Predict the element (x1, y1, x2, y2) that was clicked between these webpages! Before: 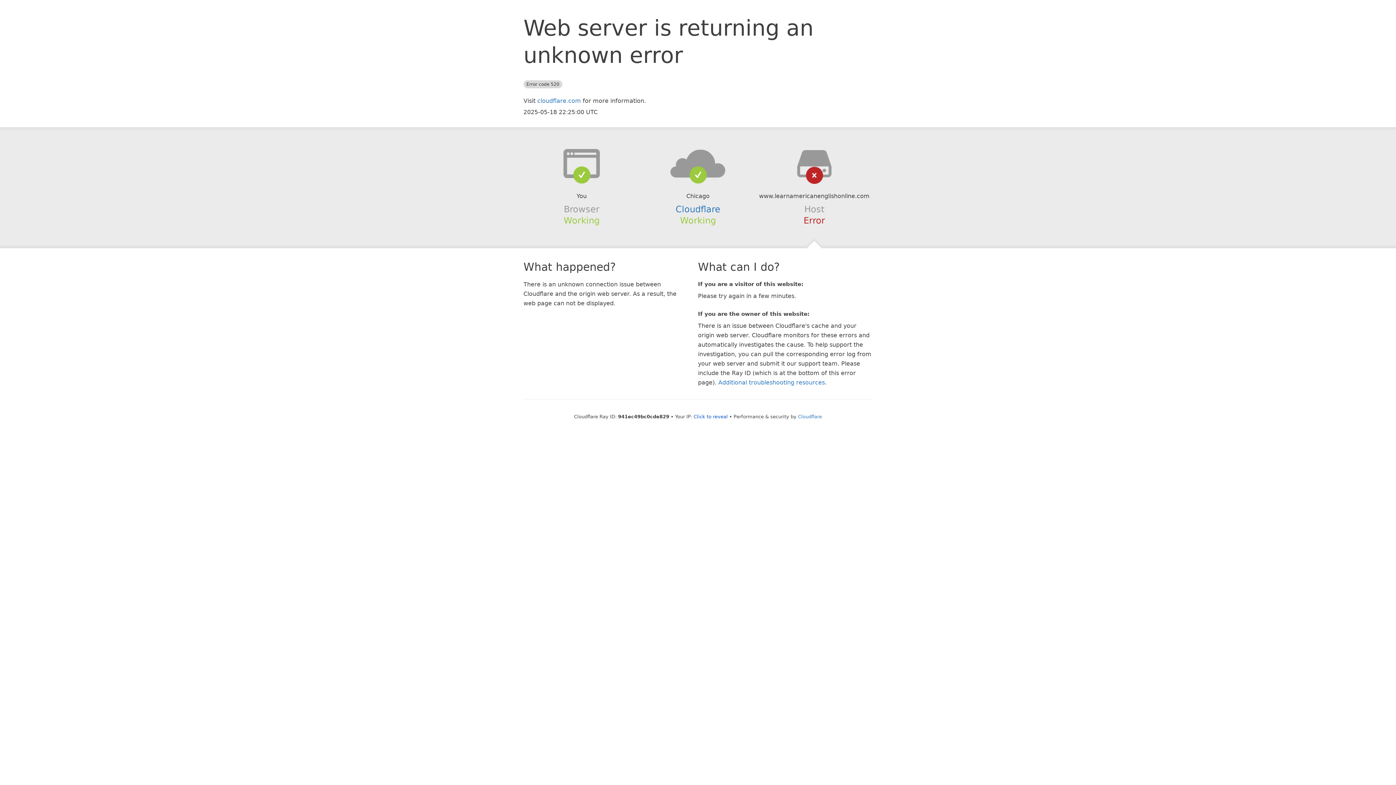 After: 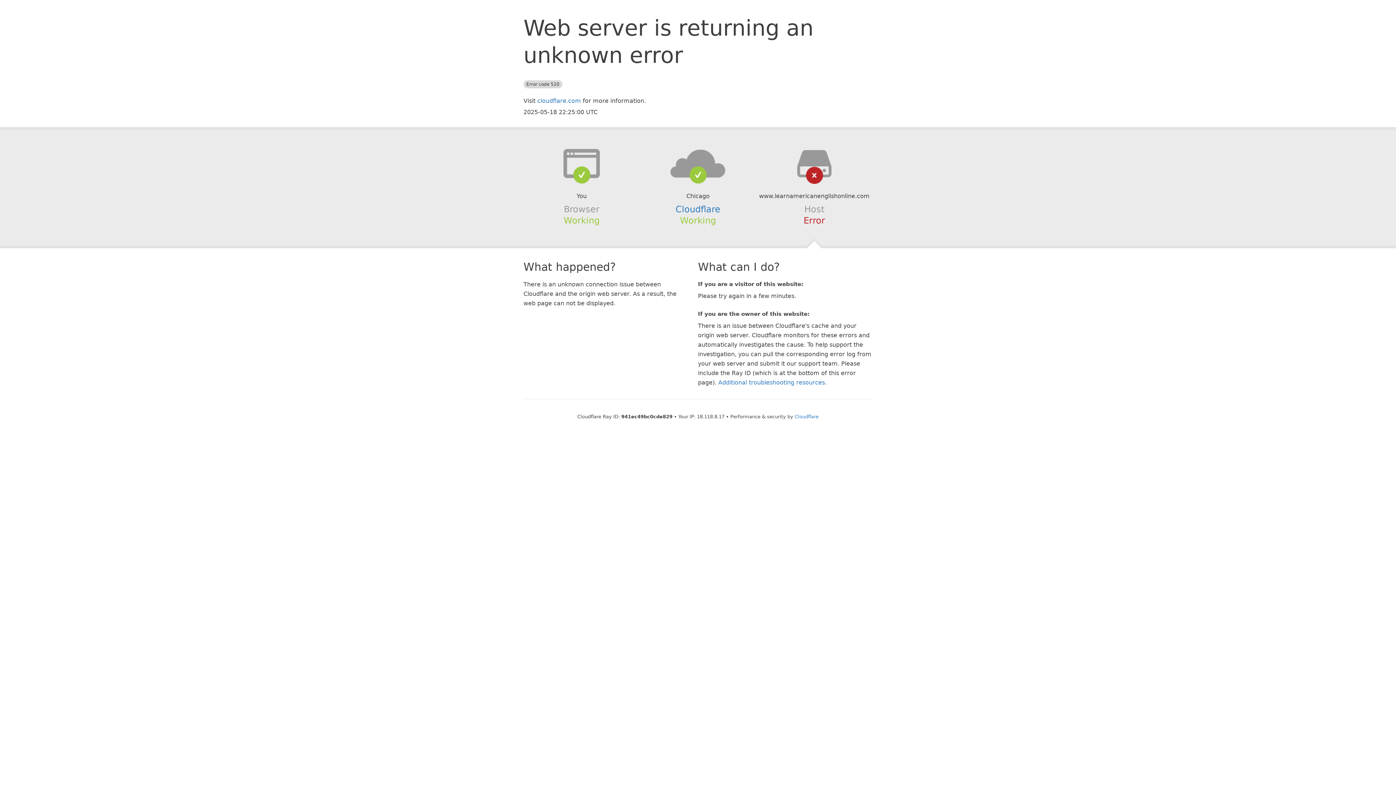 Action: label: Click to reveal bbox: (693, 414, 728, 419)